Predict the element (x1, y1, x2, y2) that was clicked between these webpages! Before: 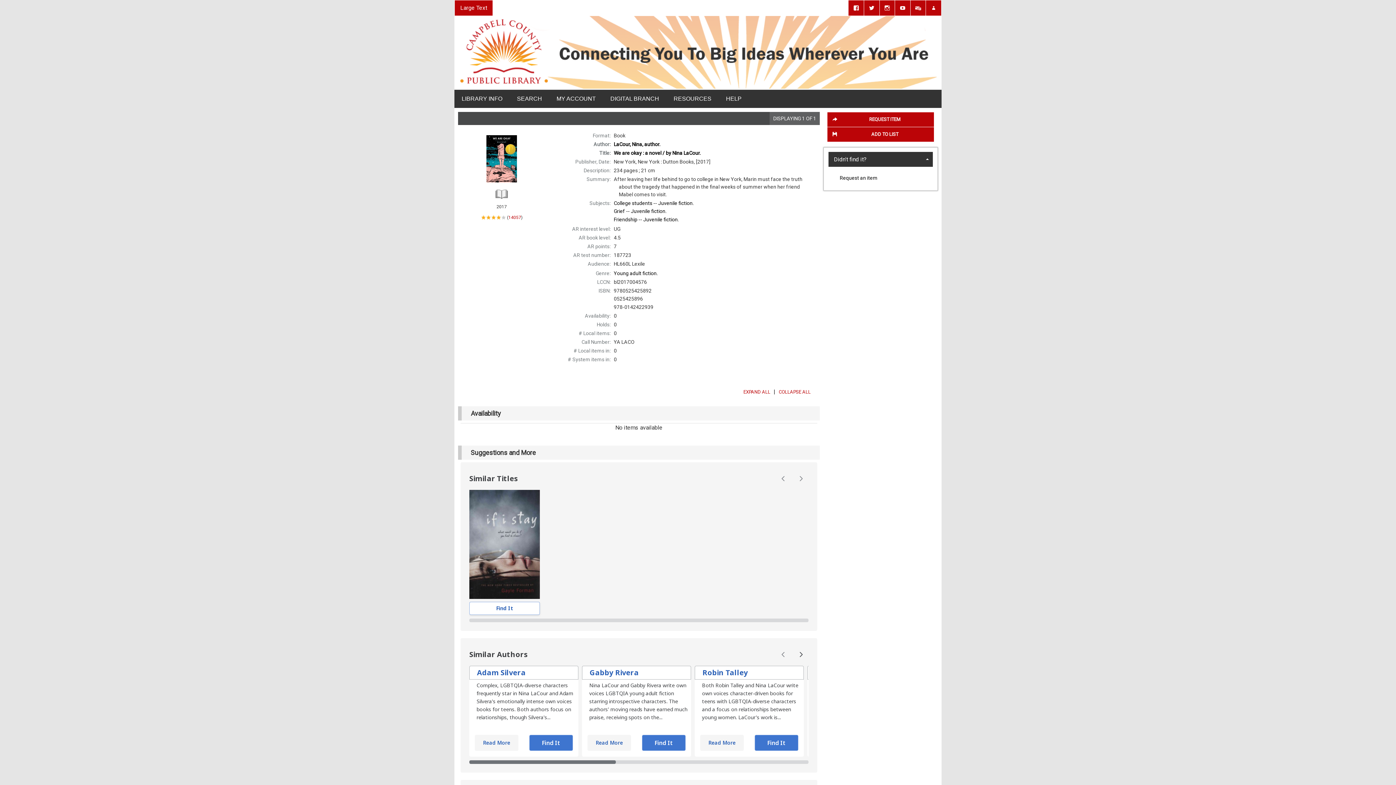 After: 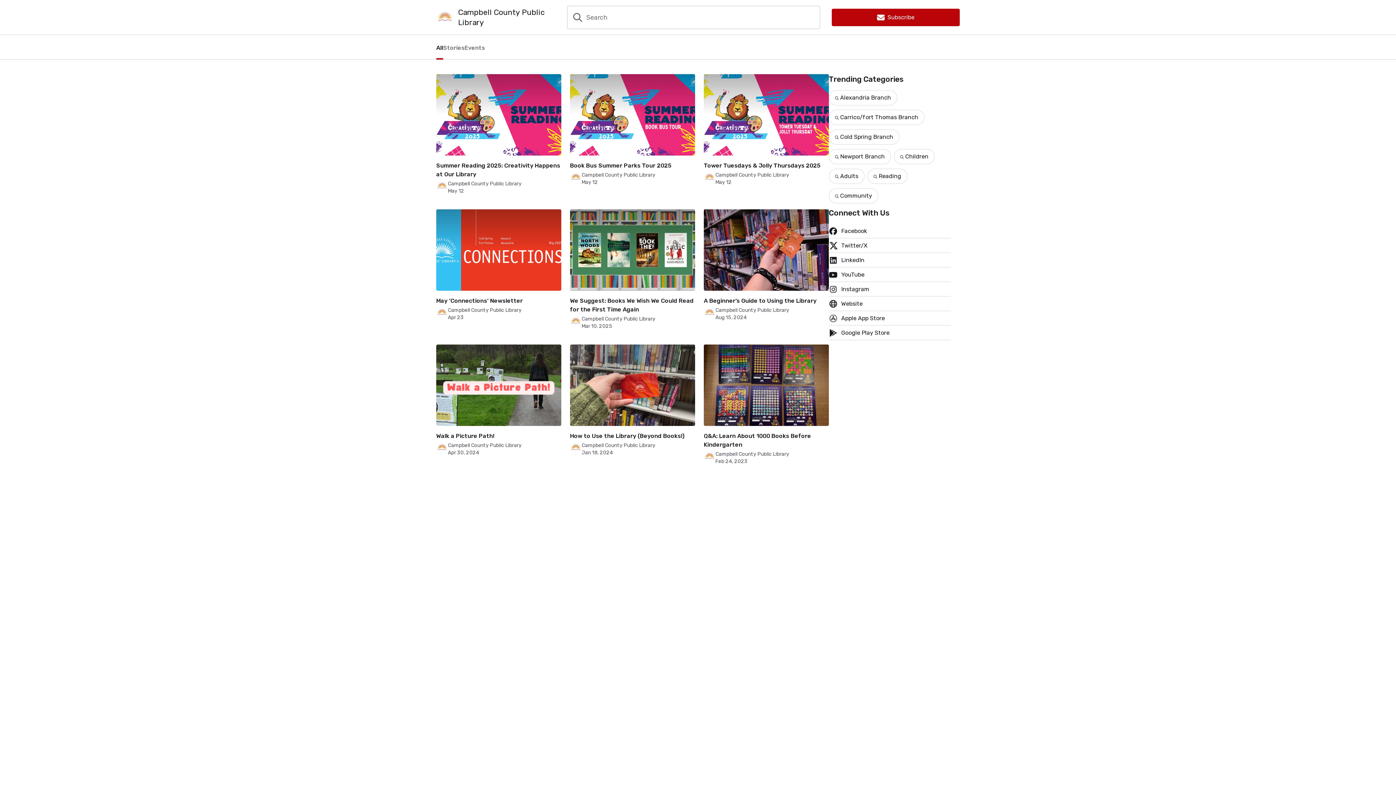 Action: bbox: (910, 0, 925, 15)